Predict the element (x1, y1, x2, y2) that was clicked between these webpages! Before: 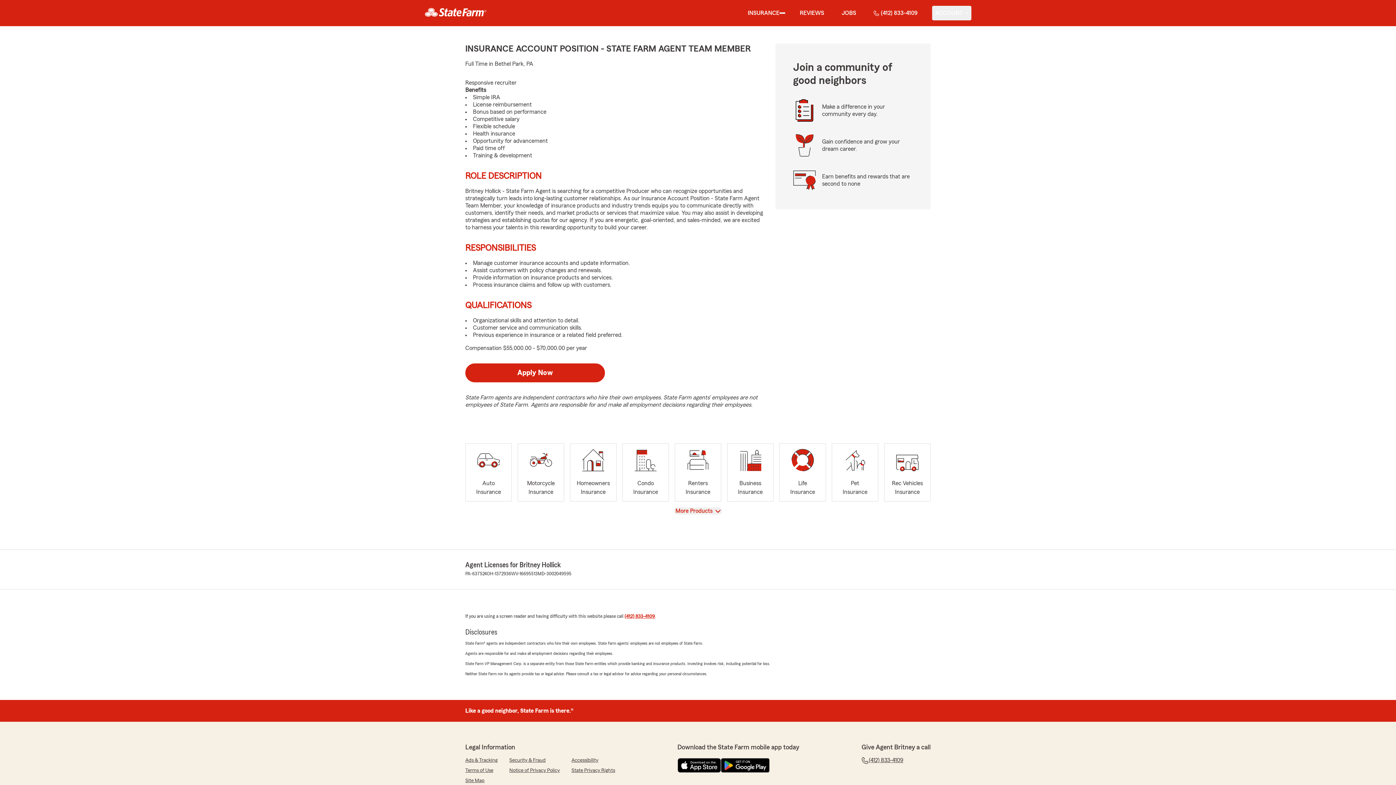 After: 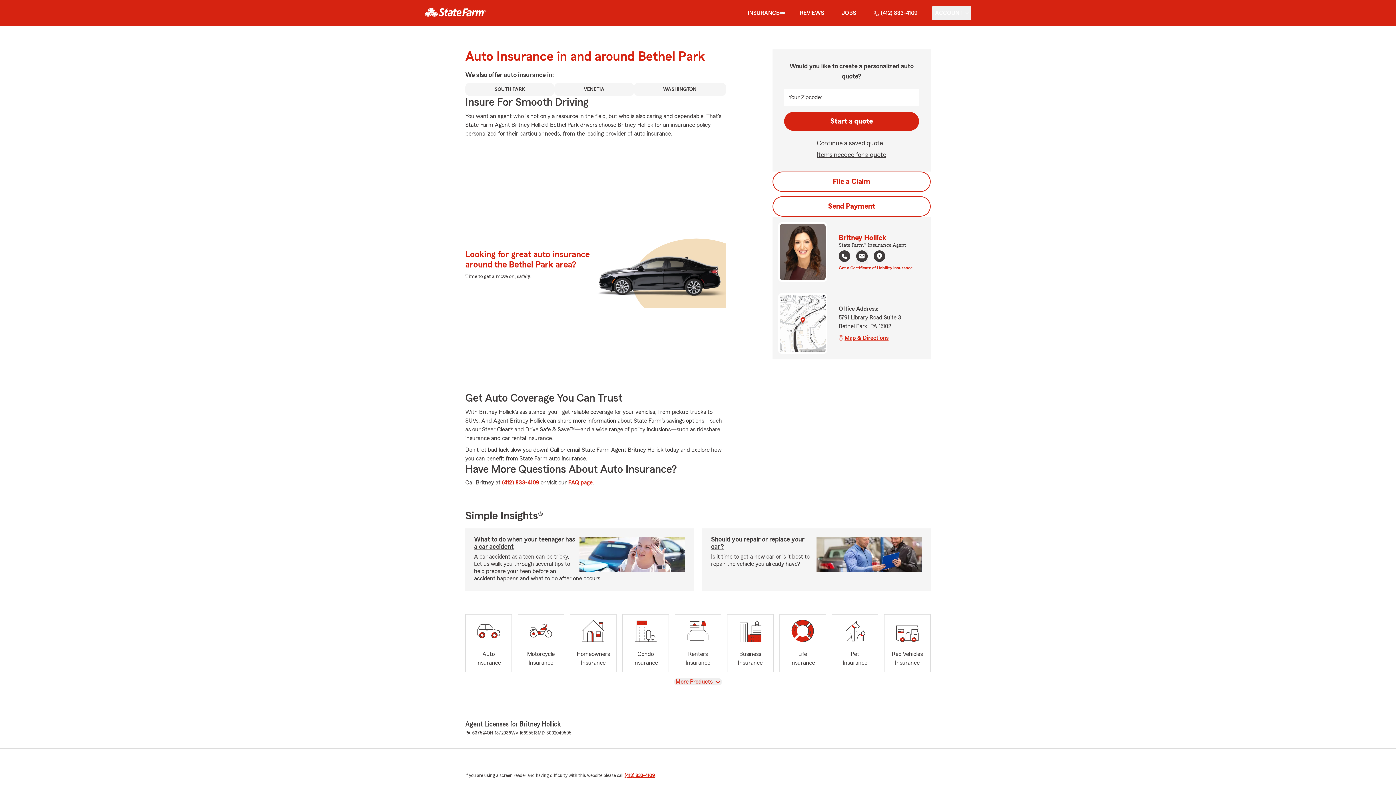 Action: label: Auto
Insurance bbox: (465, 443, 512, 501)